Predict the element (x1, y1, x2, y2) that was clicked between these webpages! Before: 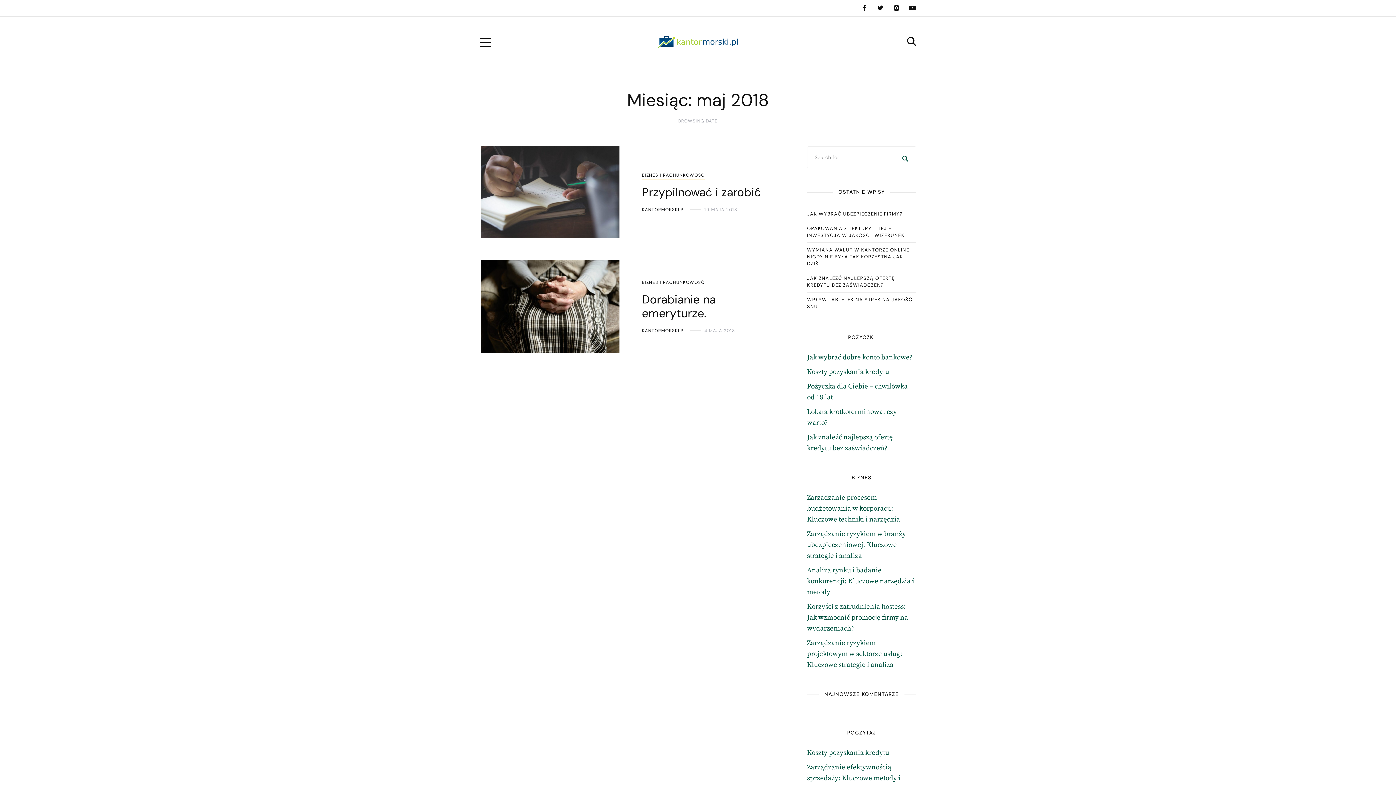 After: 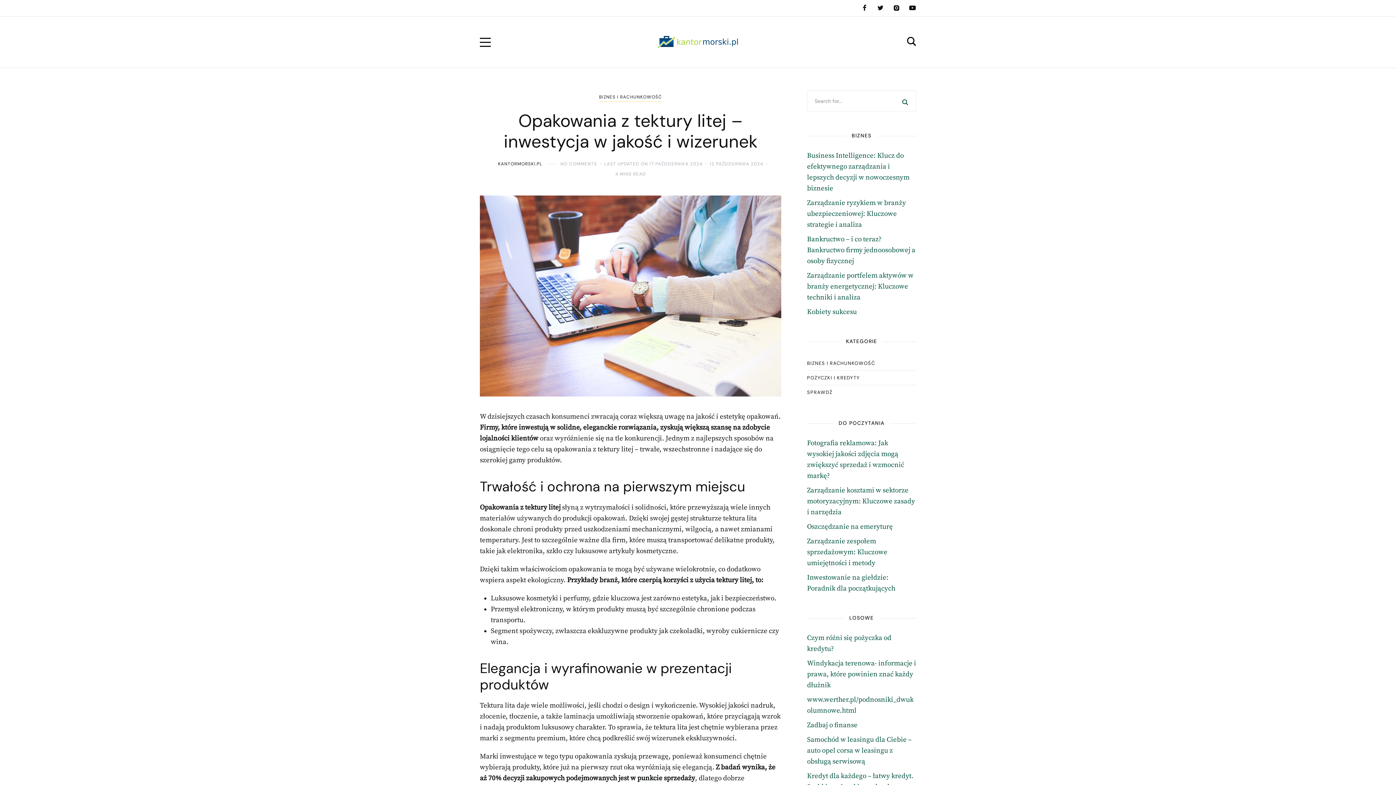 Action: label: OPAKOWANIA Z TEKTURY LITEJ – INWESTYCJA W JAKOŚĆ I WIZERUNEK bbox: (807, 221, 916, 242)